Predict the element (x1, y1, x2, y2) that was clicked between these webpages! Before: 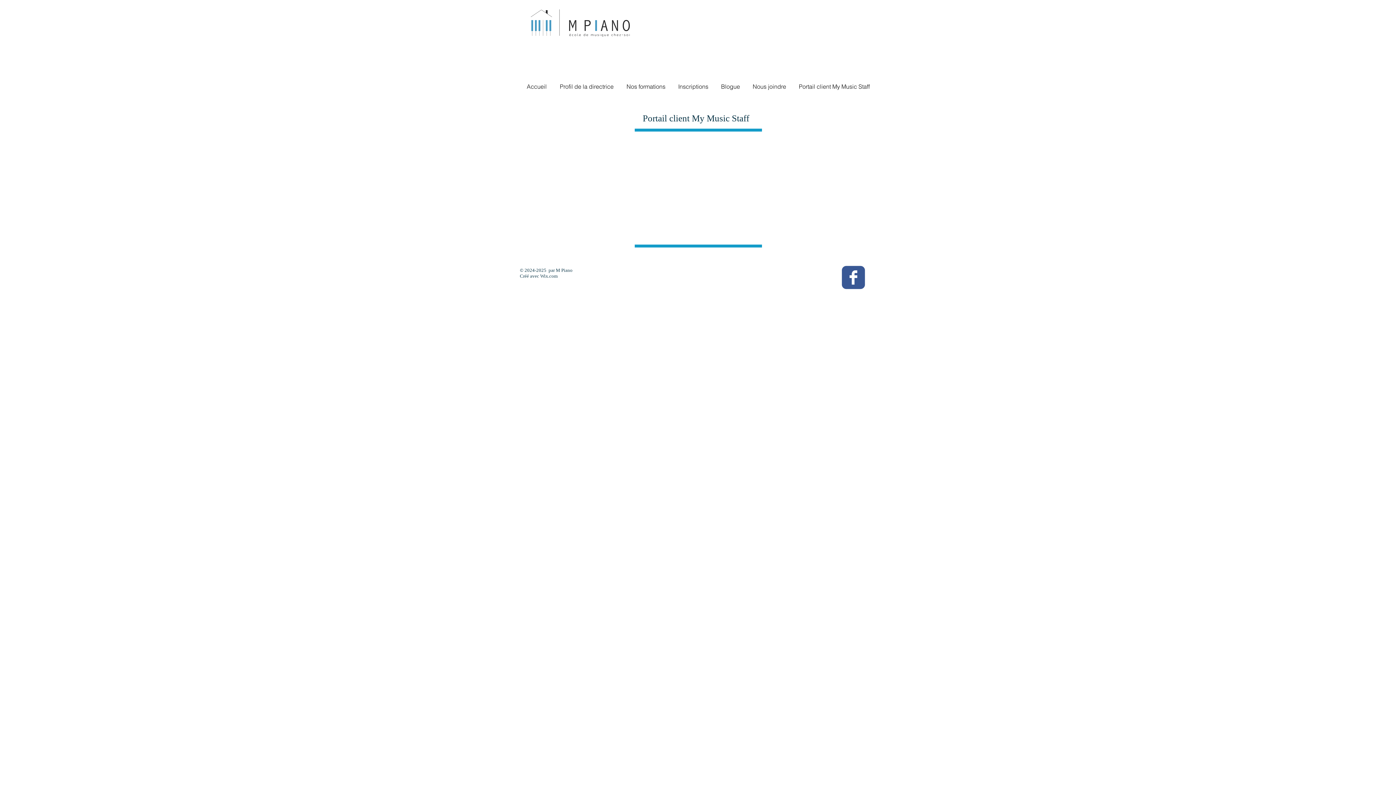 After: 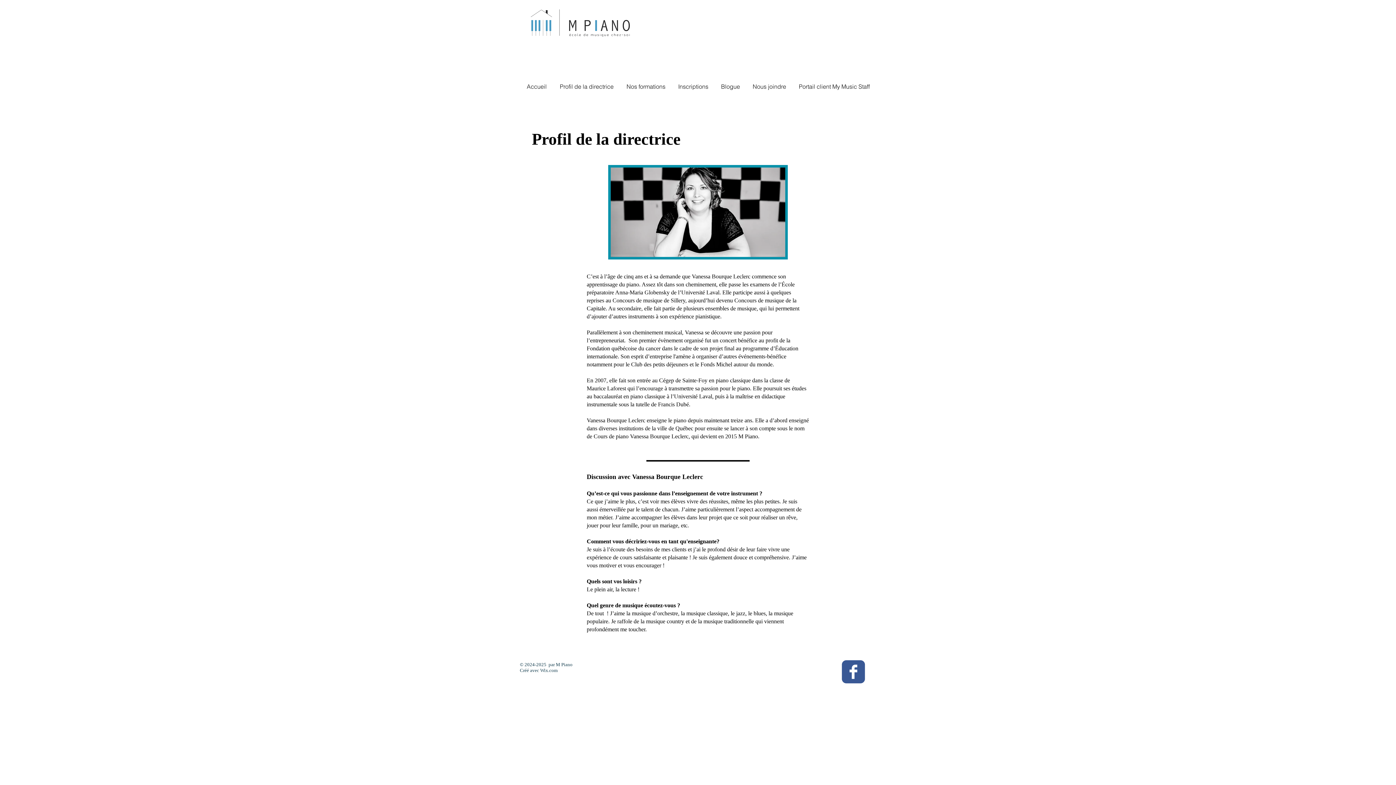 Action: label: Profil de la directrice bbox: (553, 80, 620, 93)